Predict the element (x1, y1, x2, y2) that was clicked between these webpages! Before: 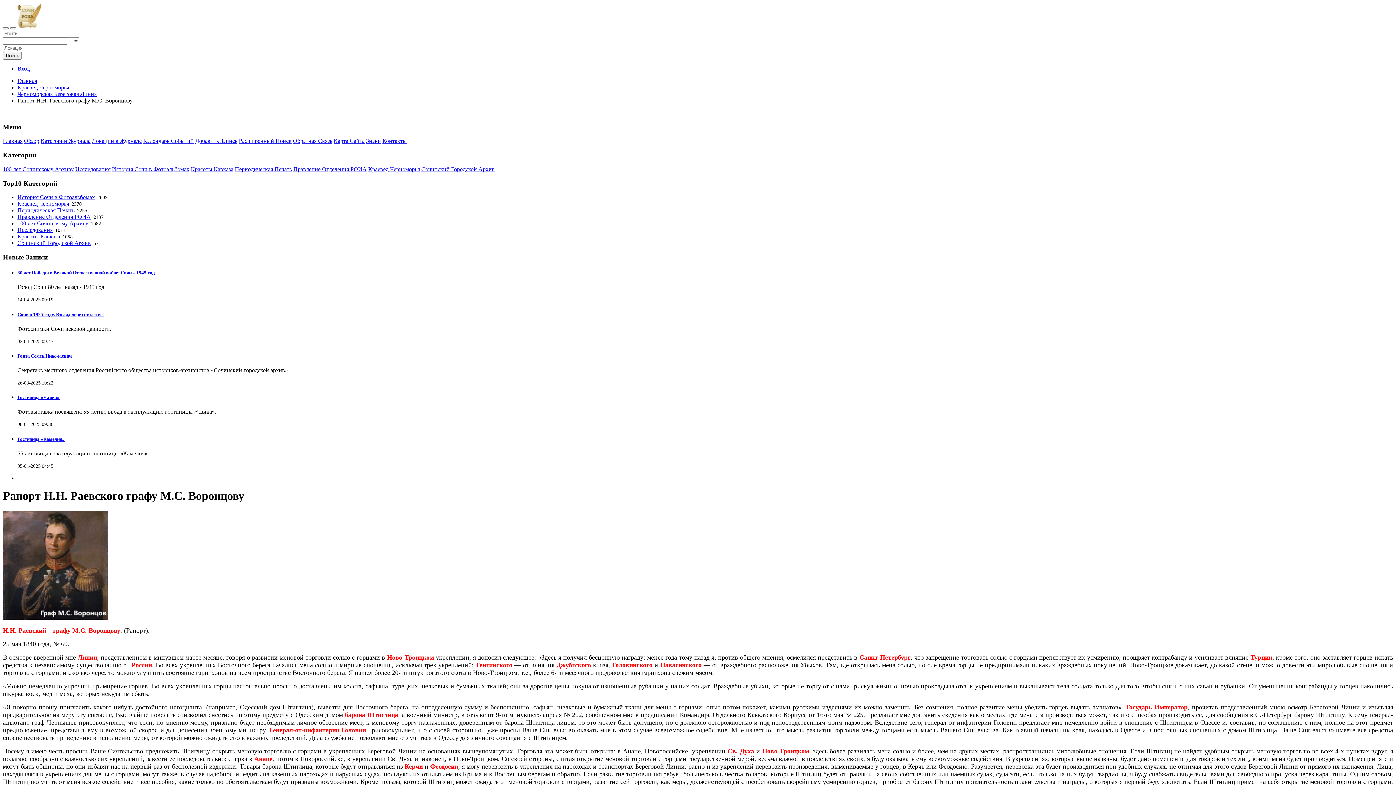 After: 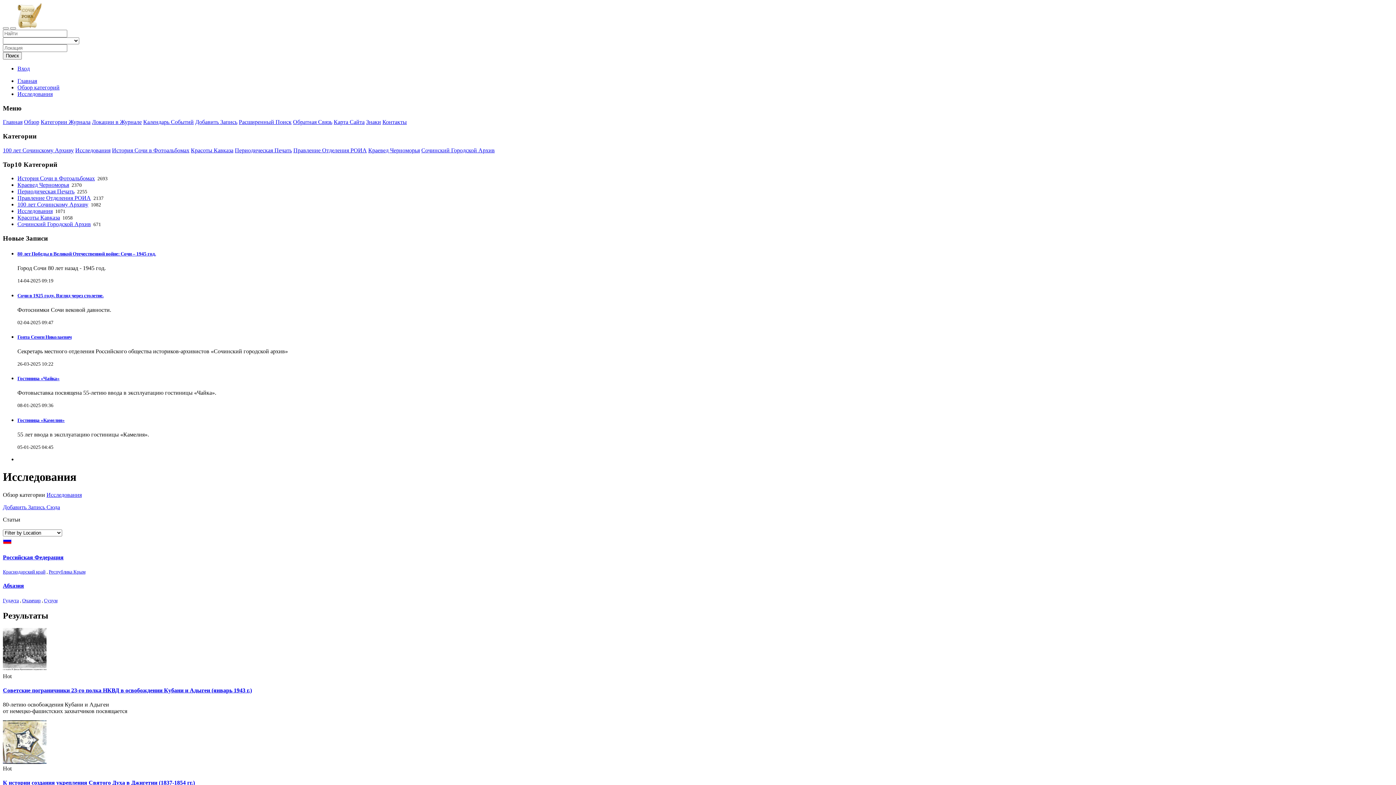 Action: label: Исследования bbox: (17, 227, 52, 233)